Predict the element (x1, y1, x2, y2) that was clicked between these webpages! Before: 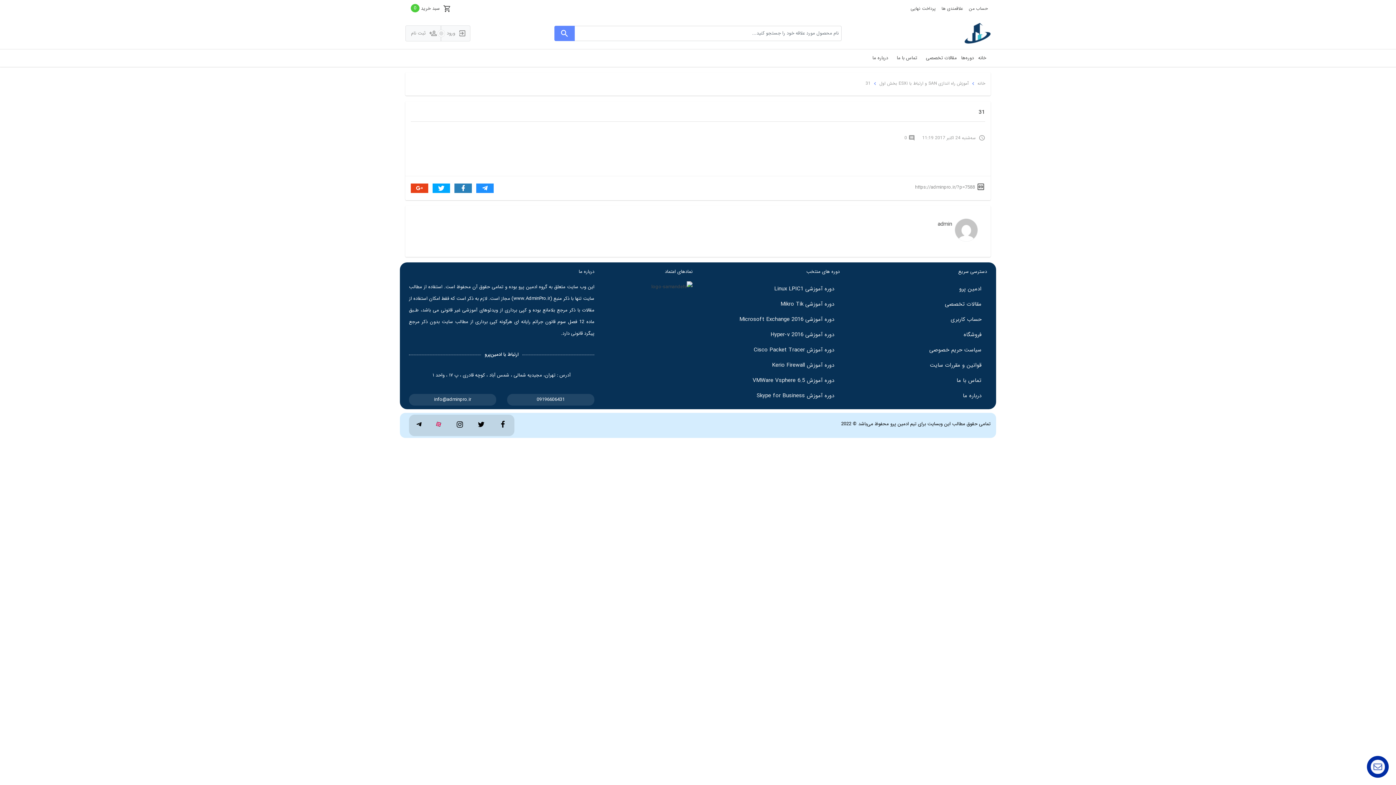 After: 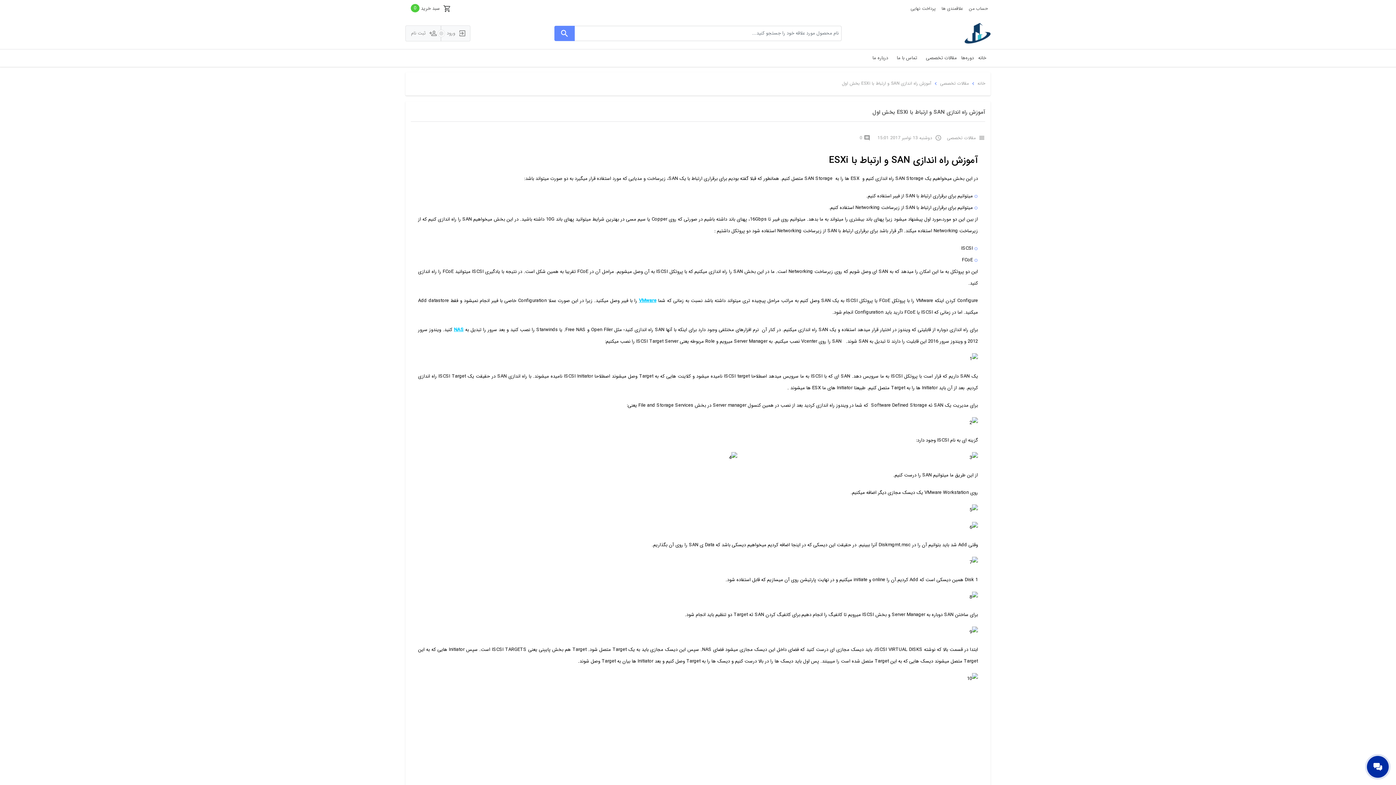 Action: label: آموزش راه اندازی SAN و ارتباط با ESXi بخش اول bbox: (879, 77, 969, 89)